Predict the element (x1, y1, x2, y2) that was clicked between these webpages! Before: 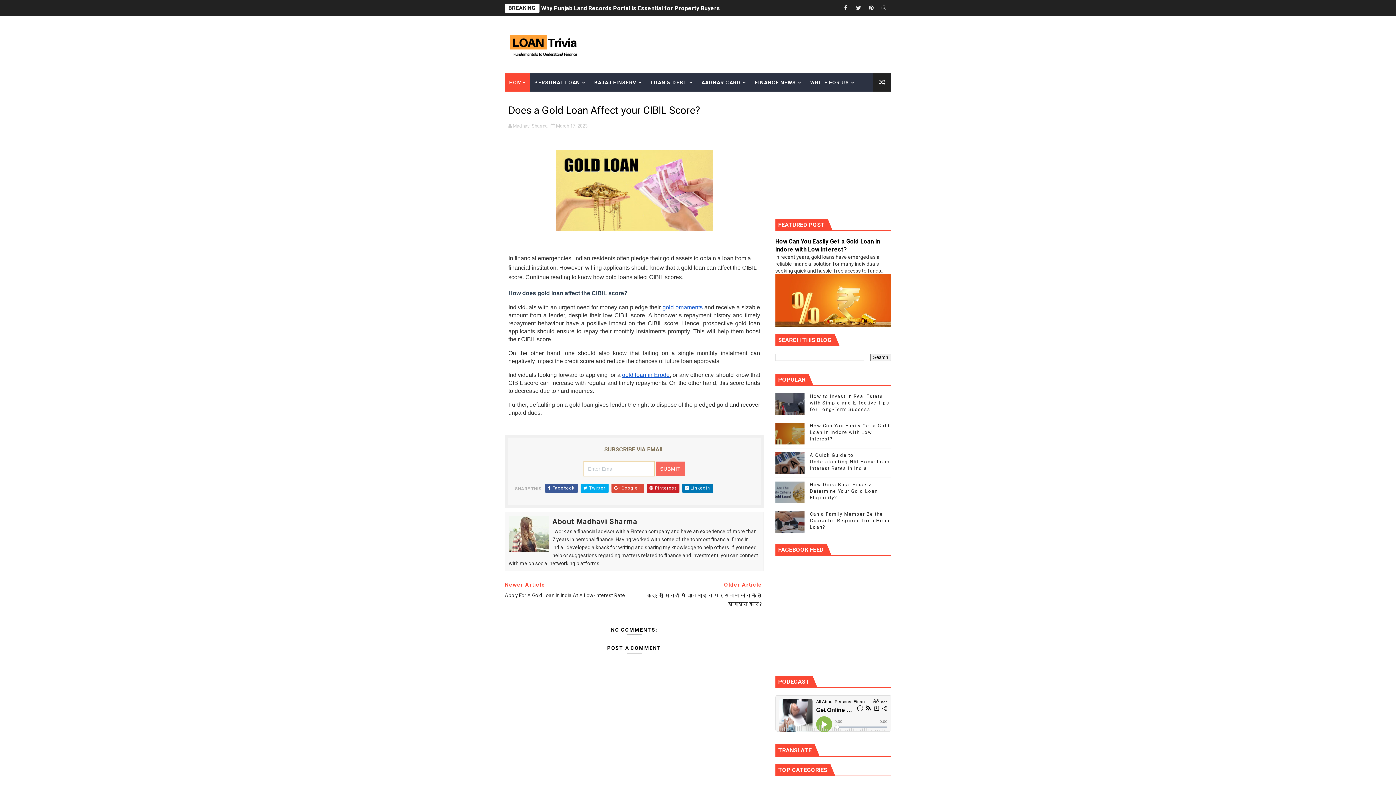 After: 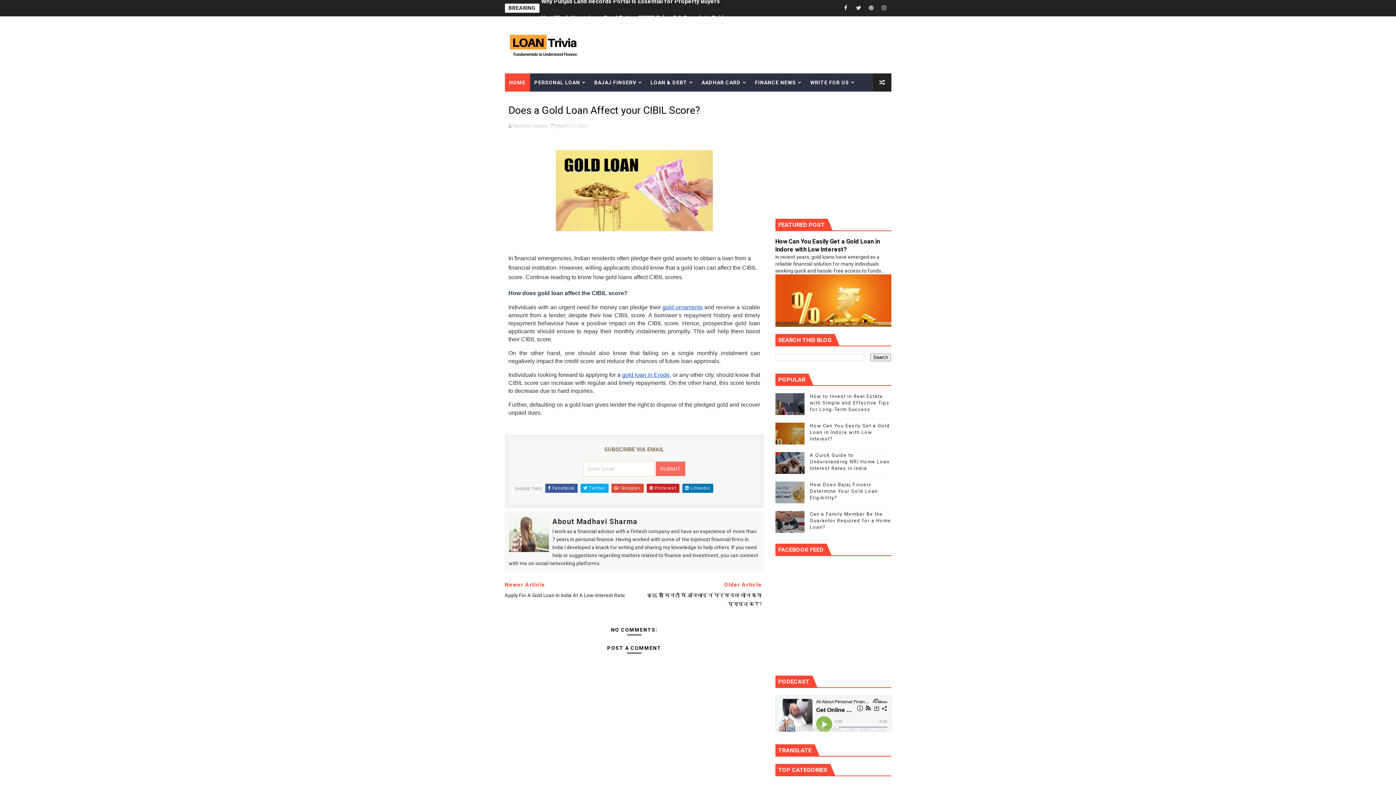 Action: label: March 17, 2023 bbox: (556, 123, 587, 128)